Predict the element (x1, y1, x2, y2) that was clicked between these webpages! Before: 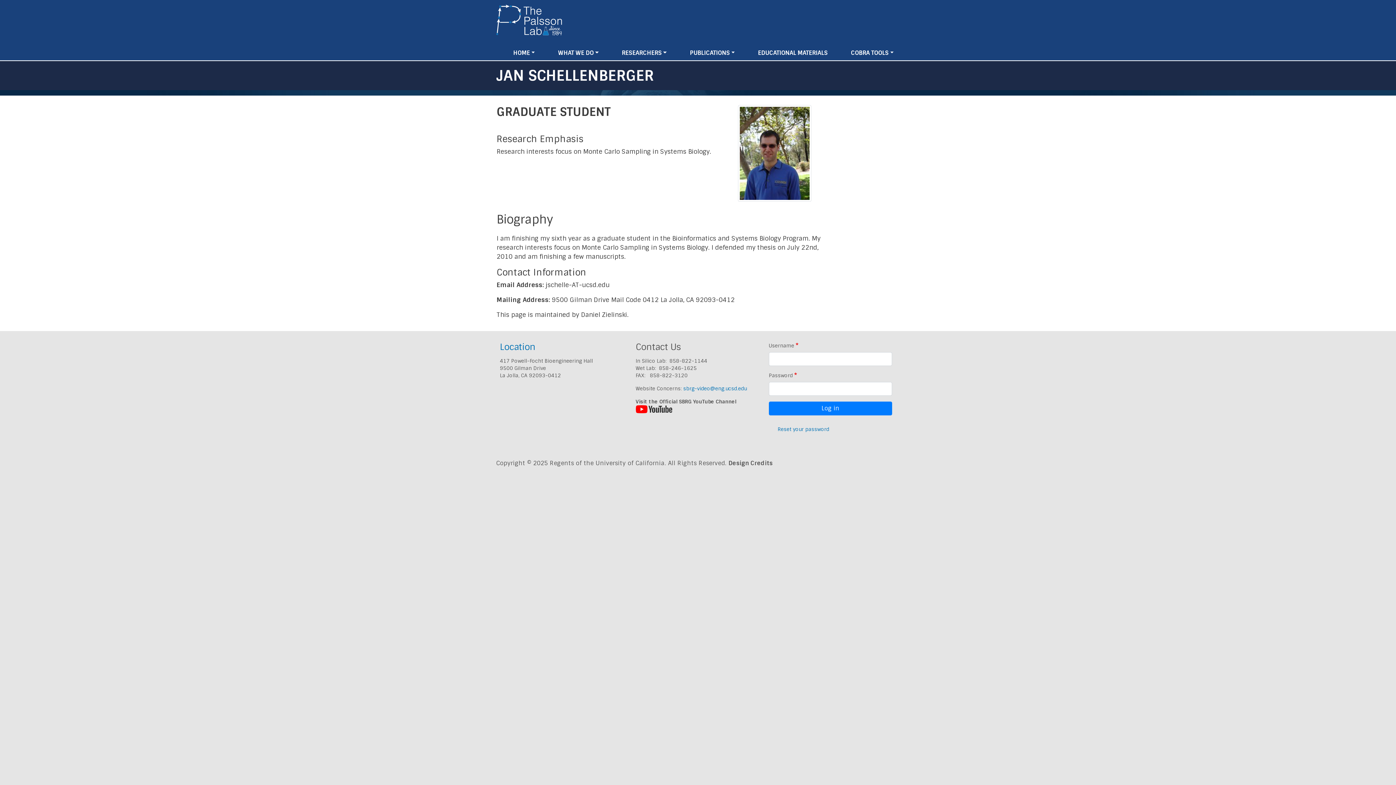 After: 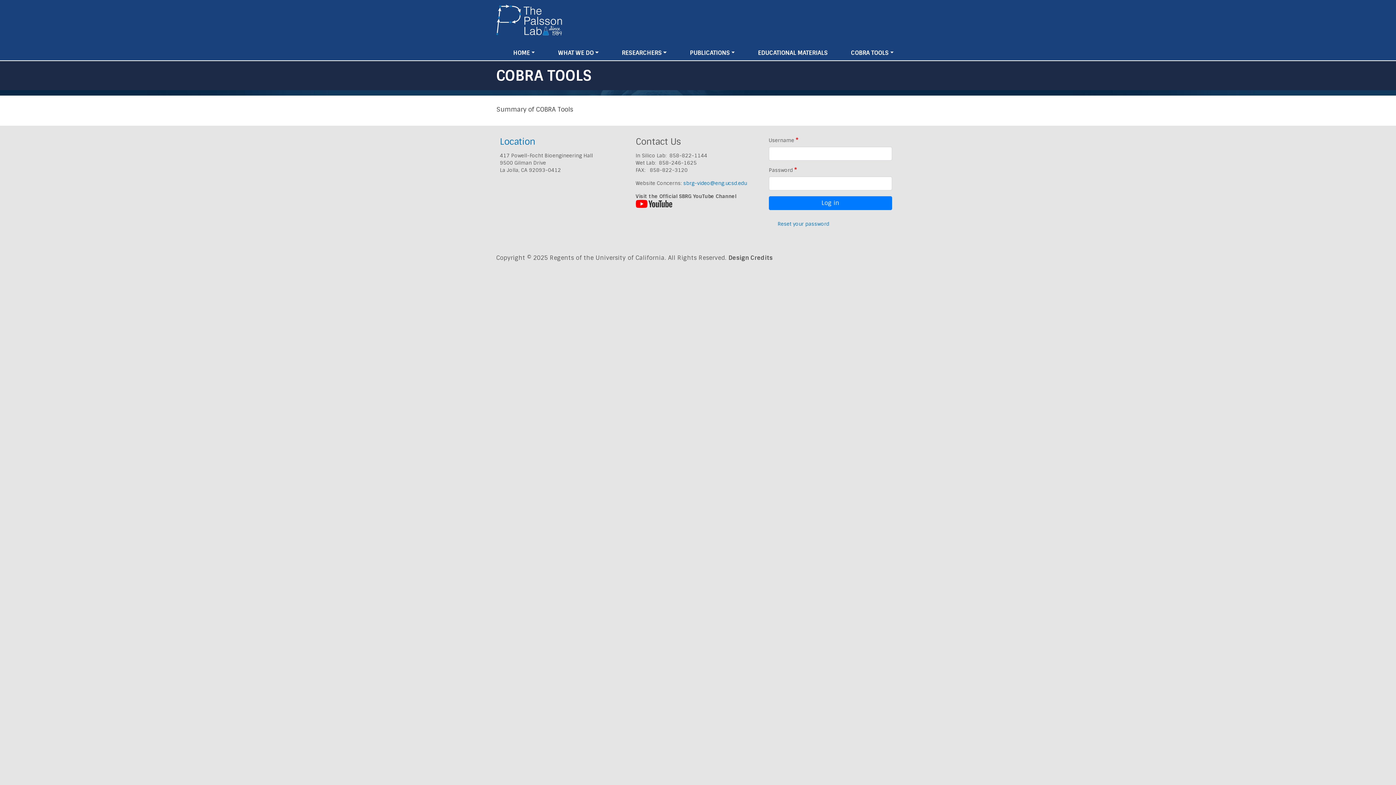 Action: label: COBRA TOOLS bbox: (839, 45, 905, 60)